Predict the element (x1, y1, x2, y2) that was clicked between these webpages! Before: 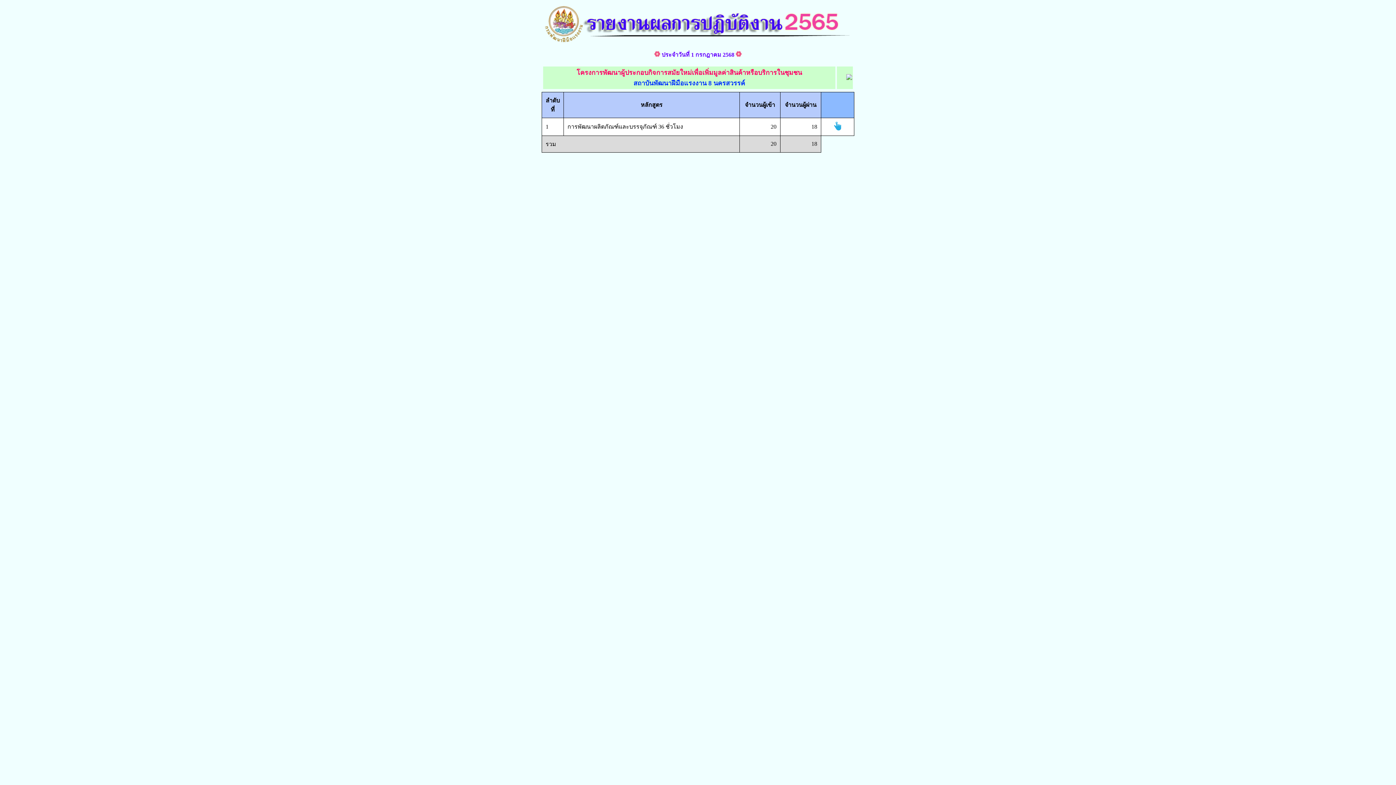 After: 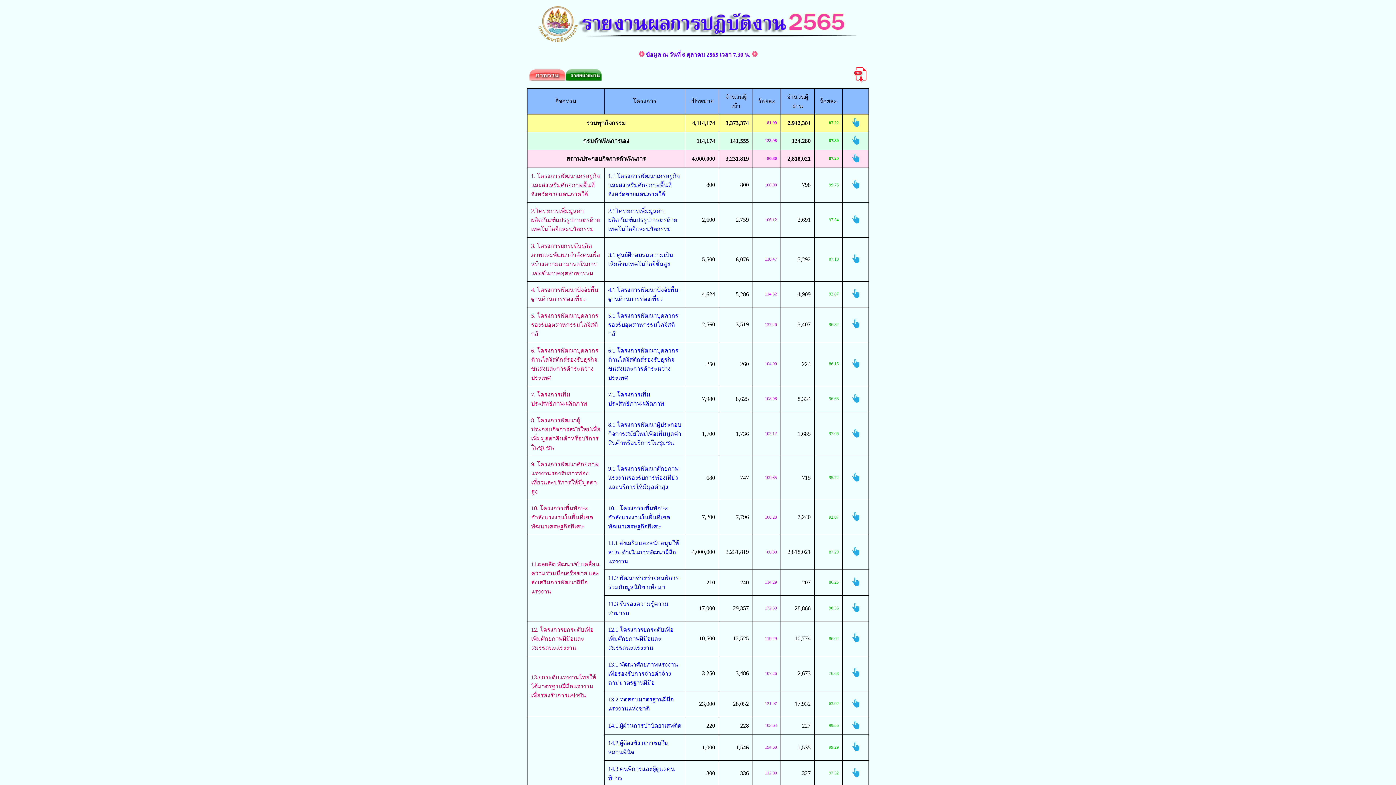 Action: bbox: (846, 74, 852, 81)